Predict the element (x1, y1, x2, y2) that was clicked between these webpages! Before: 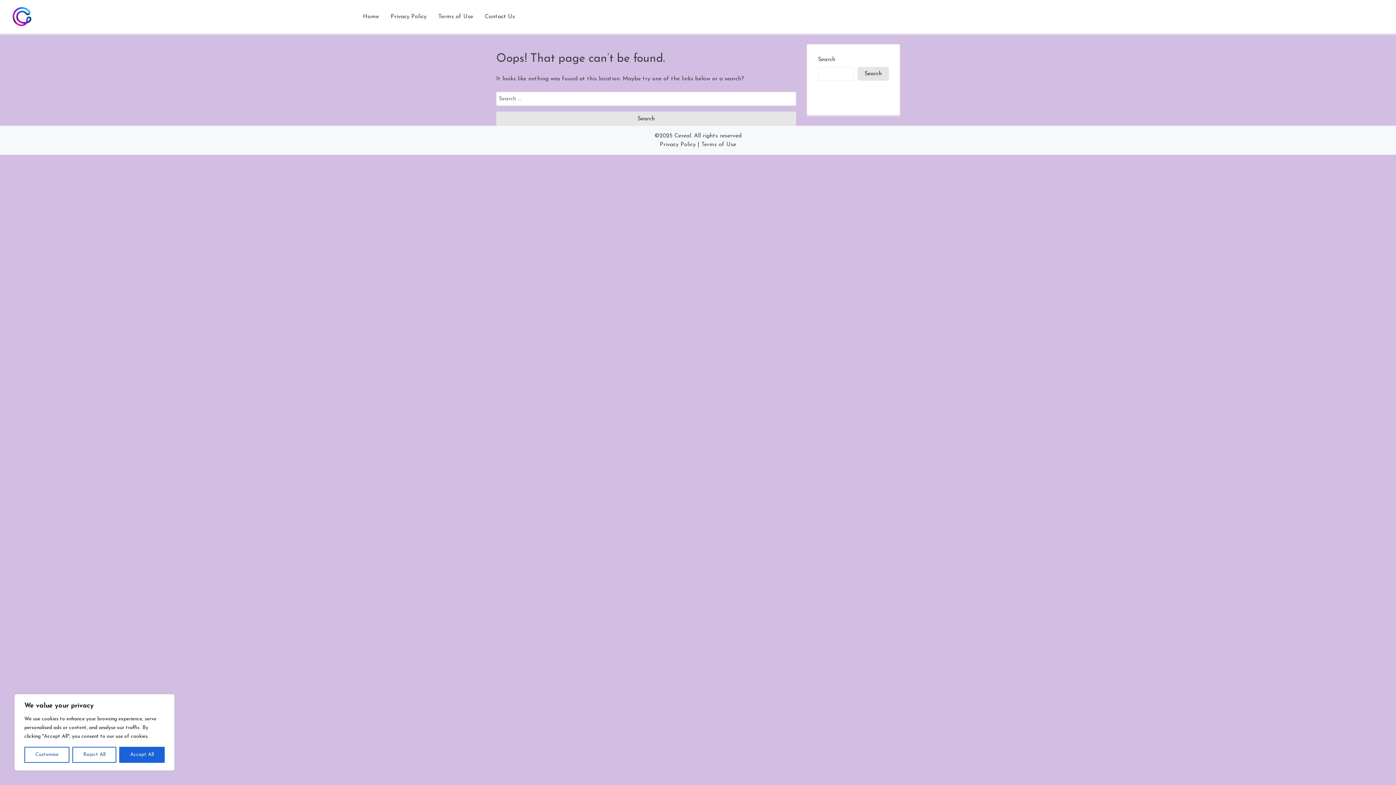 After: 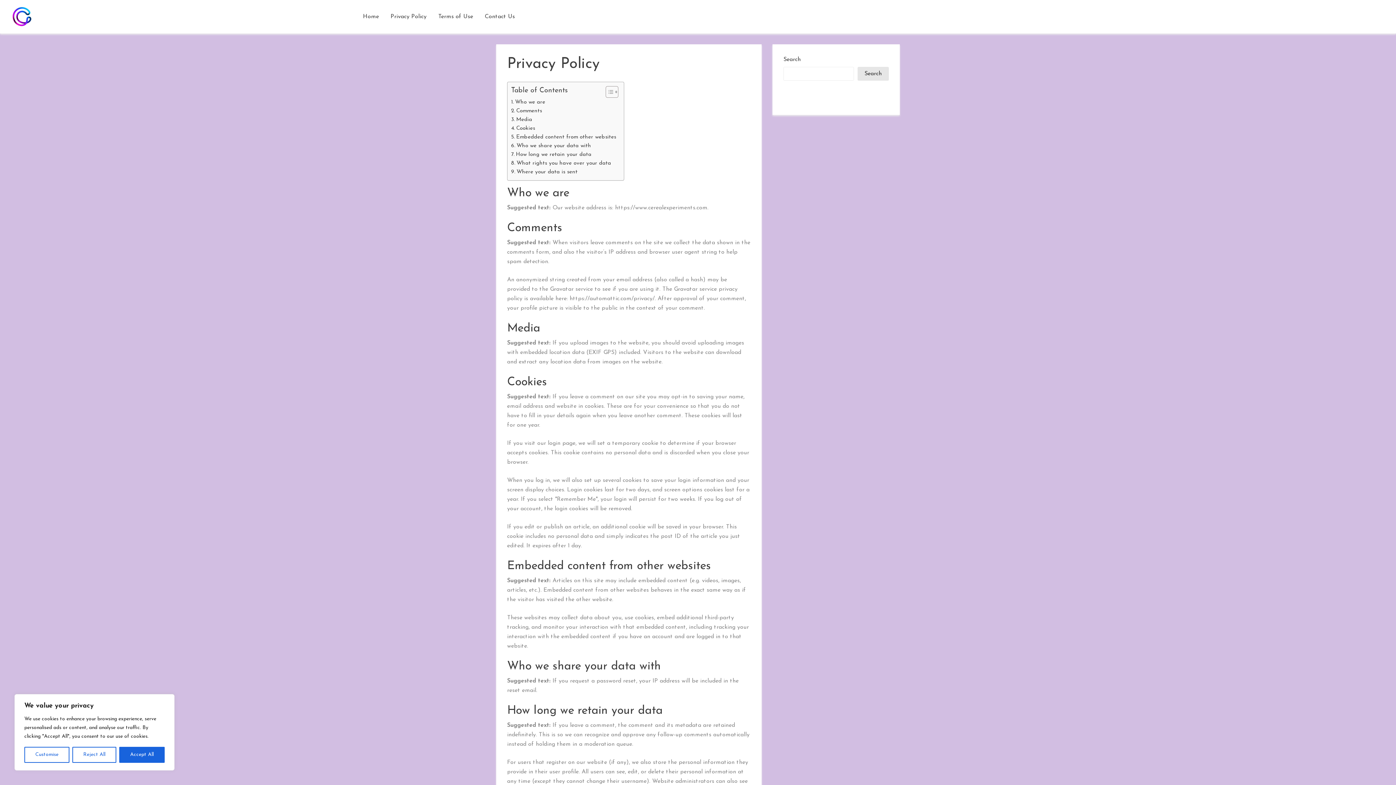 Action: label: Privacy Policy bbox: (660, 141, 696, 147)